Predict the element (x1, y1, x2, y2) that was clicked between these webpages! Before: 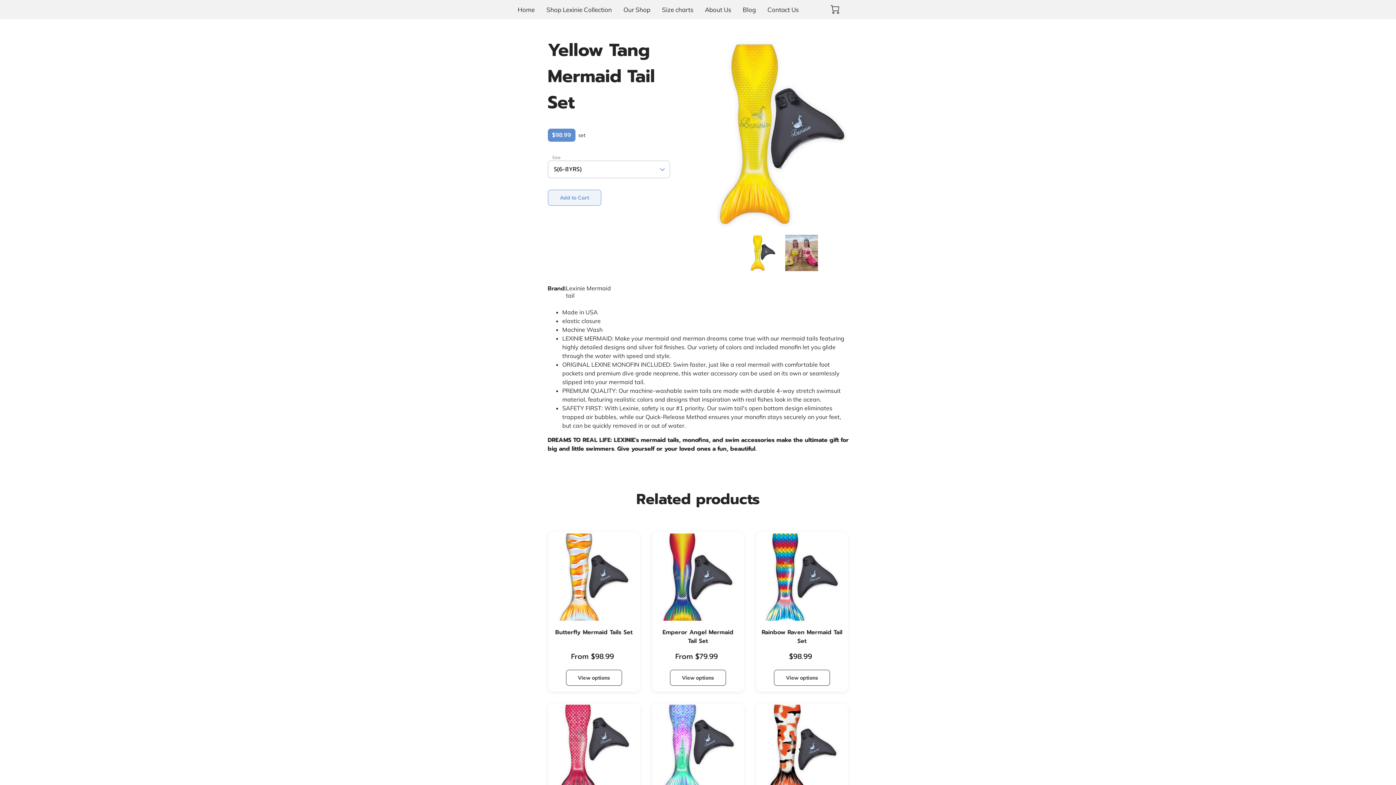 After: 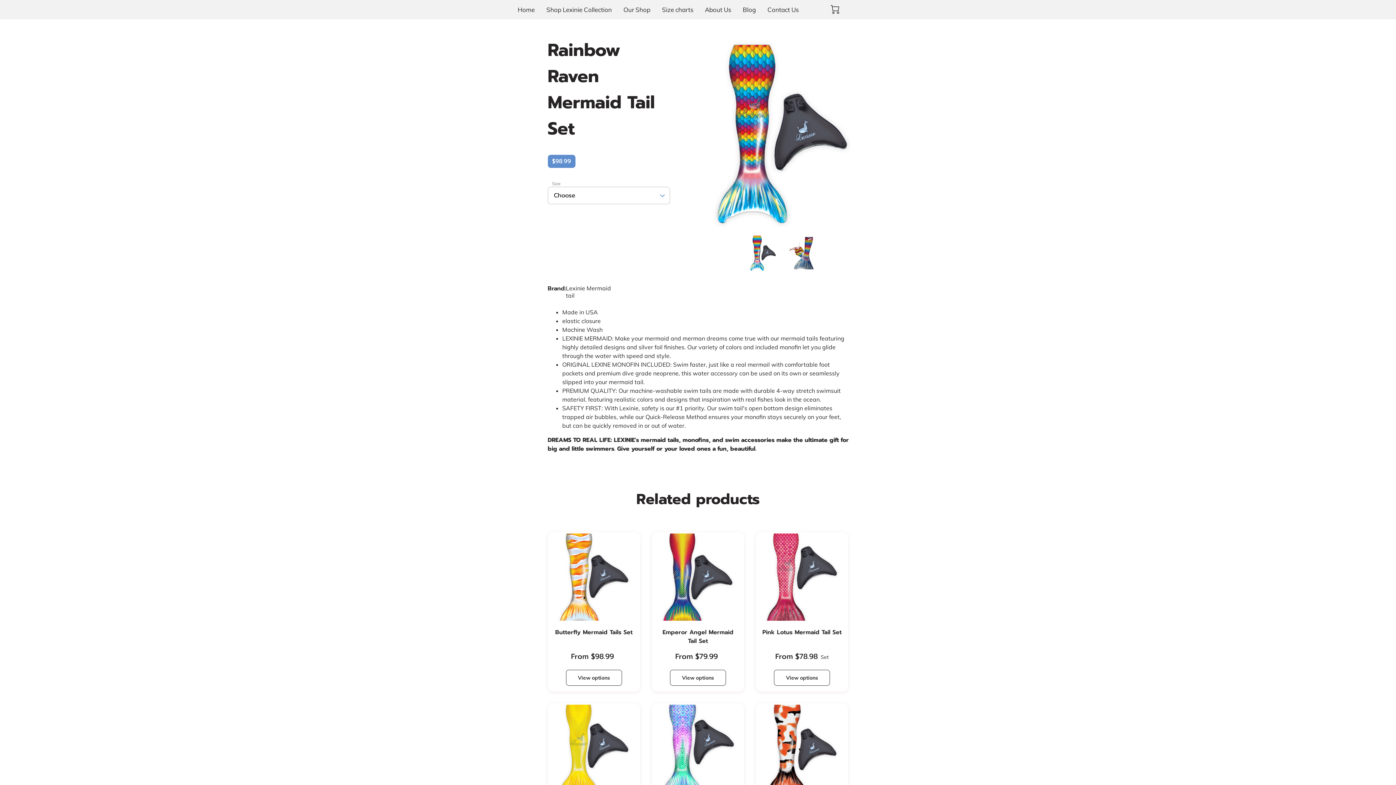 Action: bbox: (774, 670, 830, 686) label: View options